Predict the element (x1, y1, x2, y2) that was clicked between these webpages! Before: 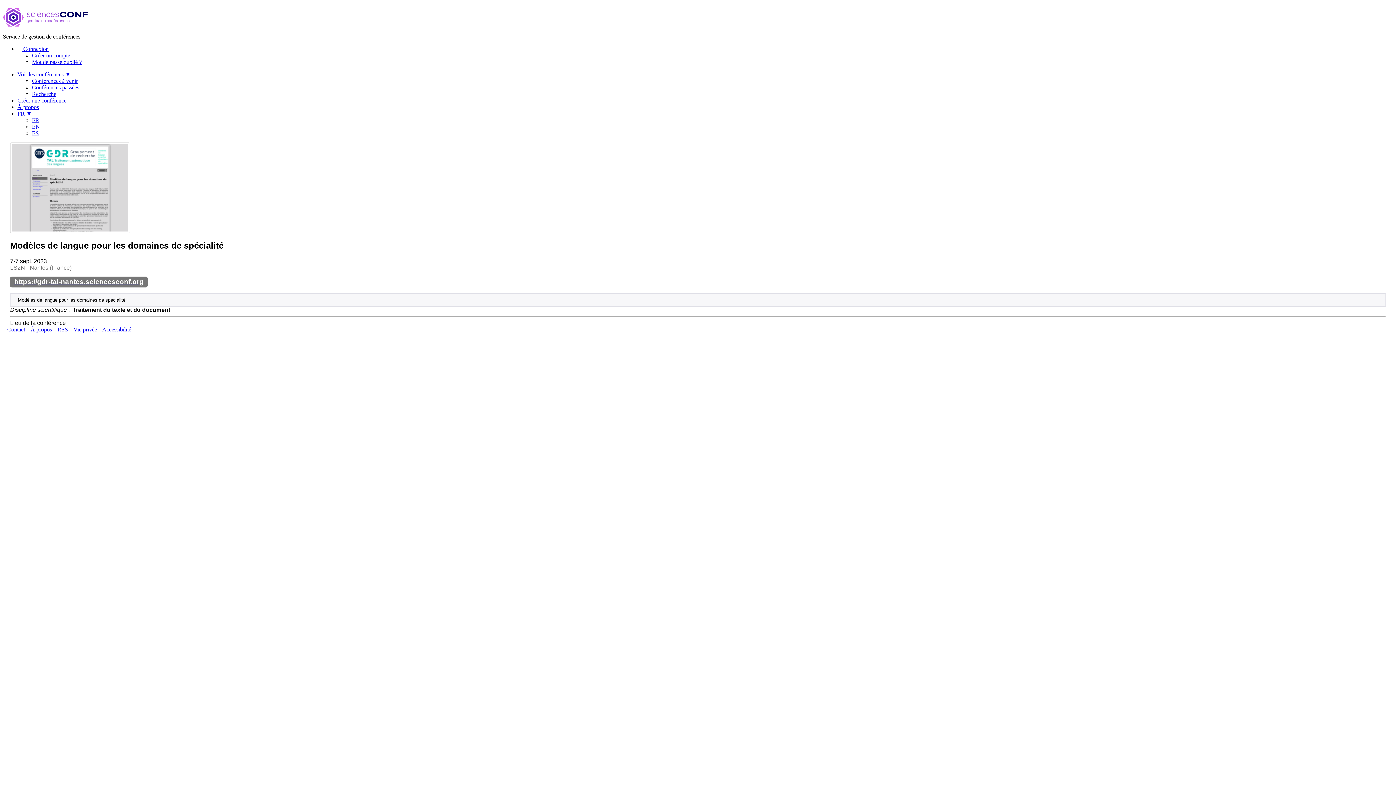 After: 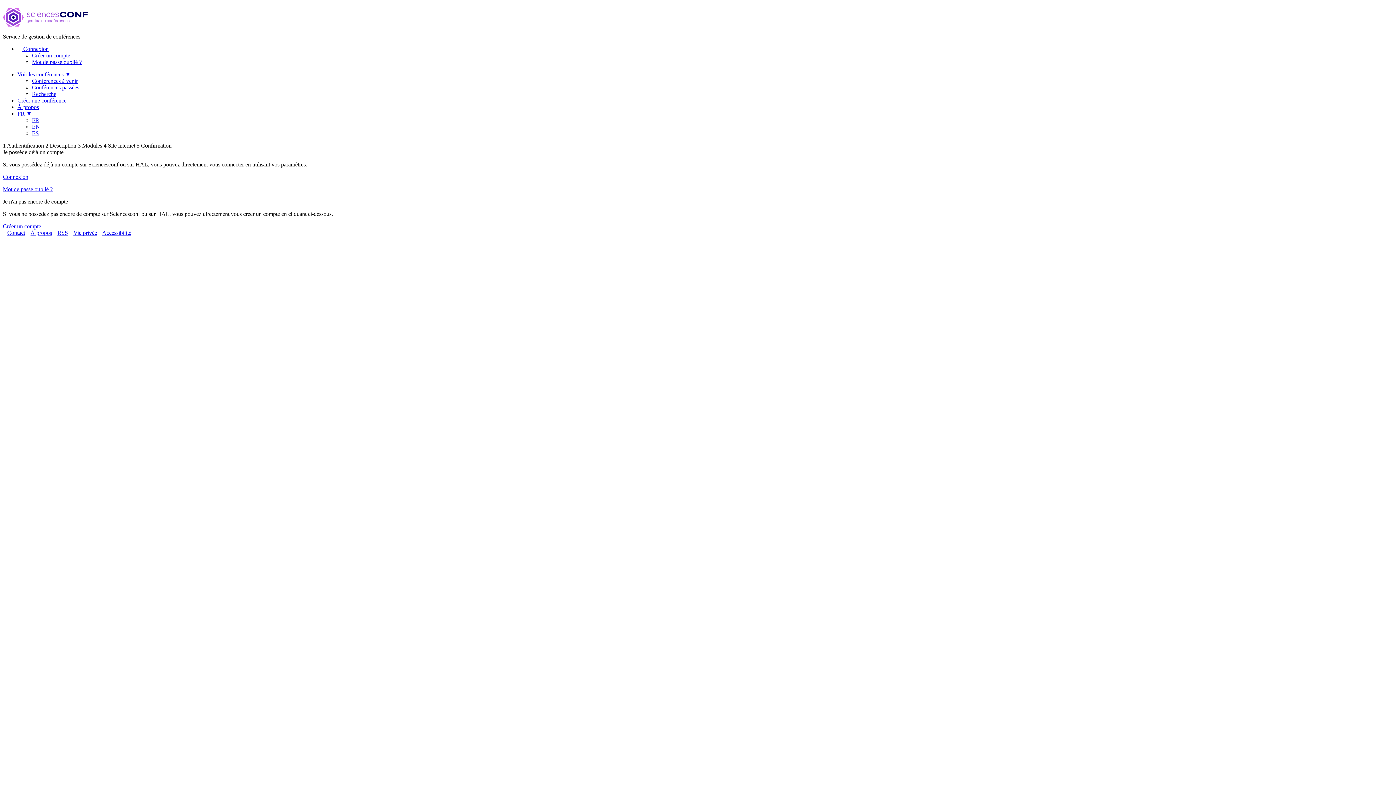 Action: label: Créer une conférence bbox: (17, 97, 66, 103)